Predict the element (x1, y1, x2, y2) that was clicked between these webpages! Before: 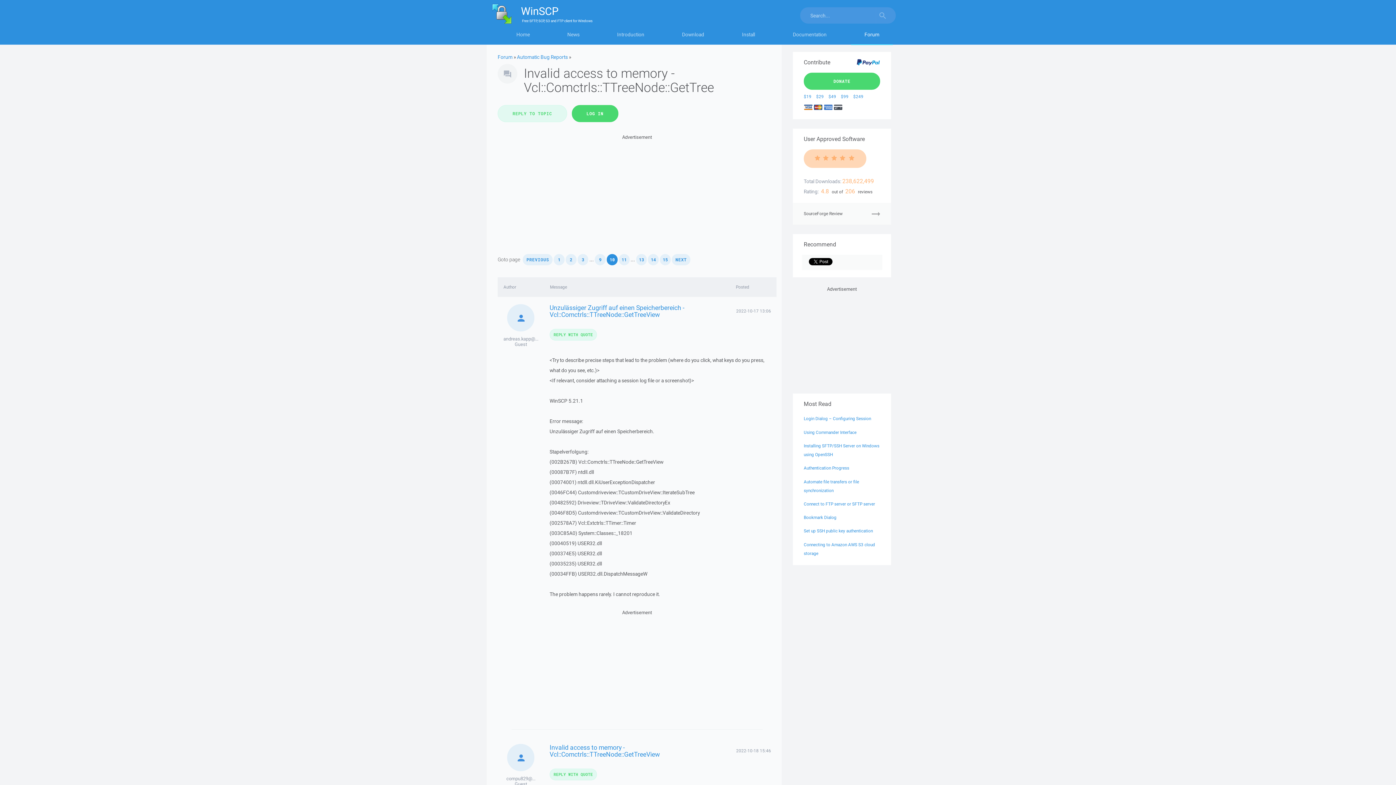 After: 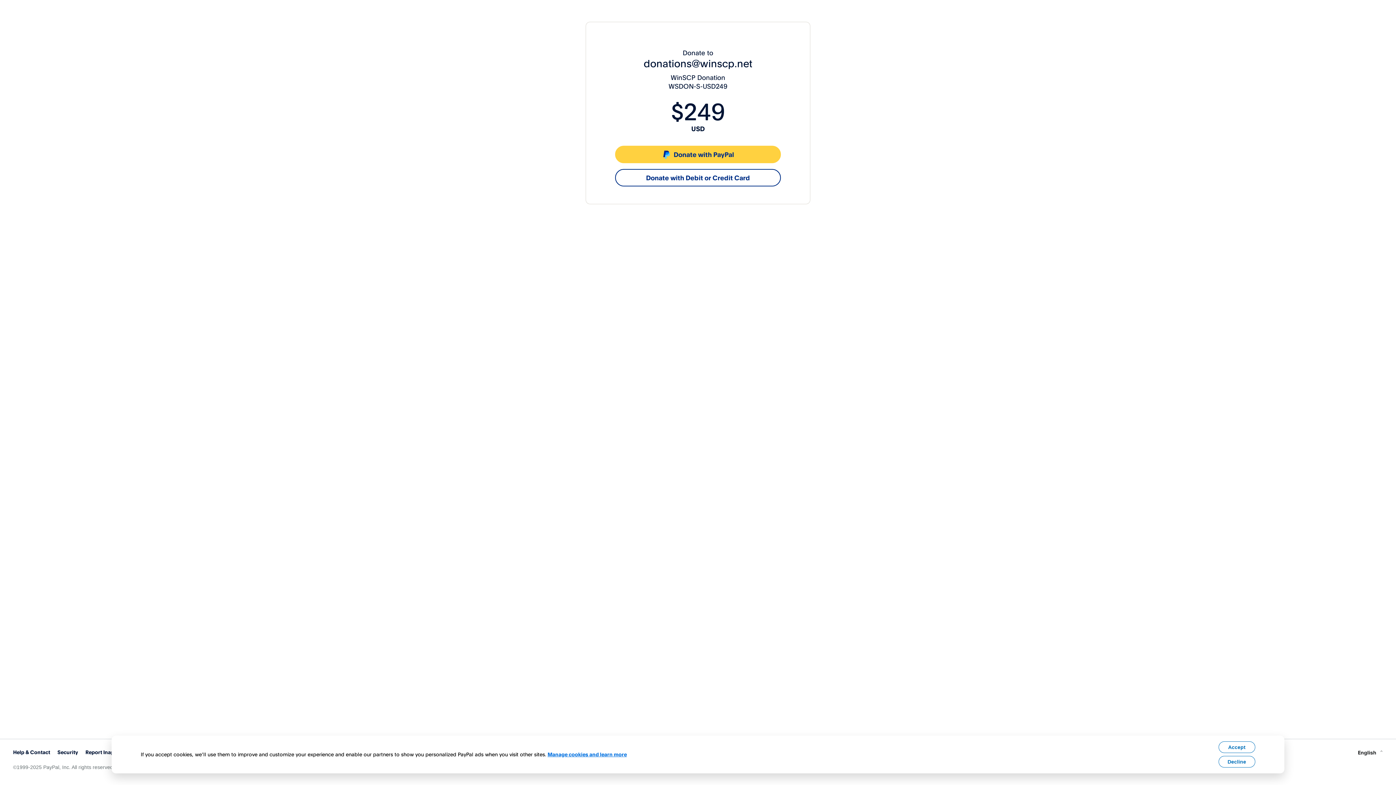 Action: label: $249 bbox: (853, 93, 863, 99)